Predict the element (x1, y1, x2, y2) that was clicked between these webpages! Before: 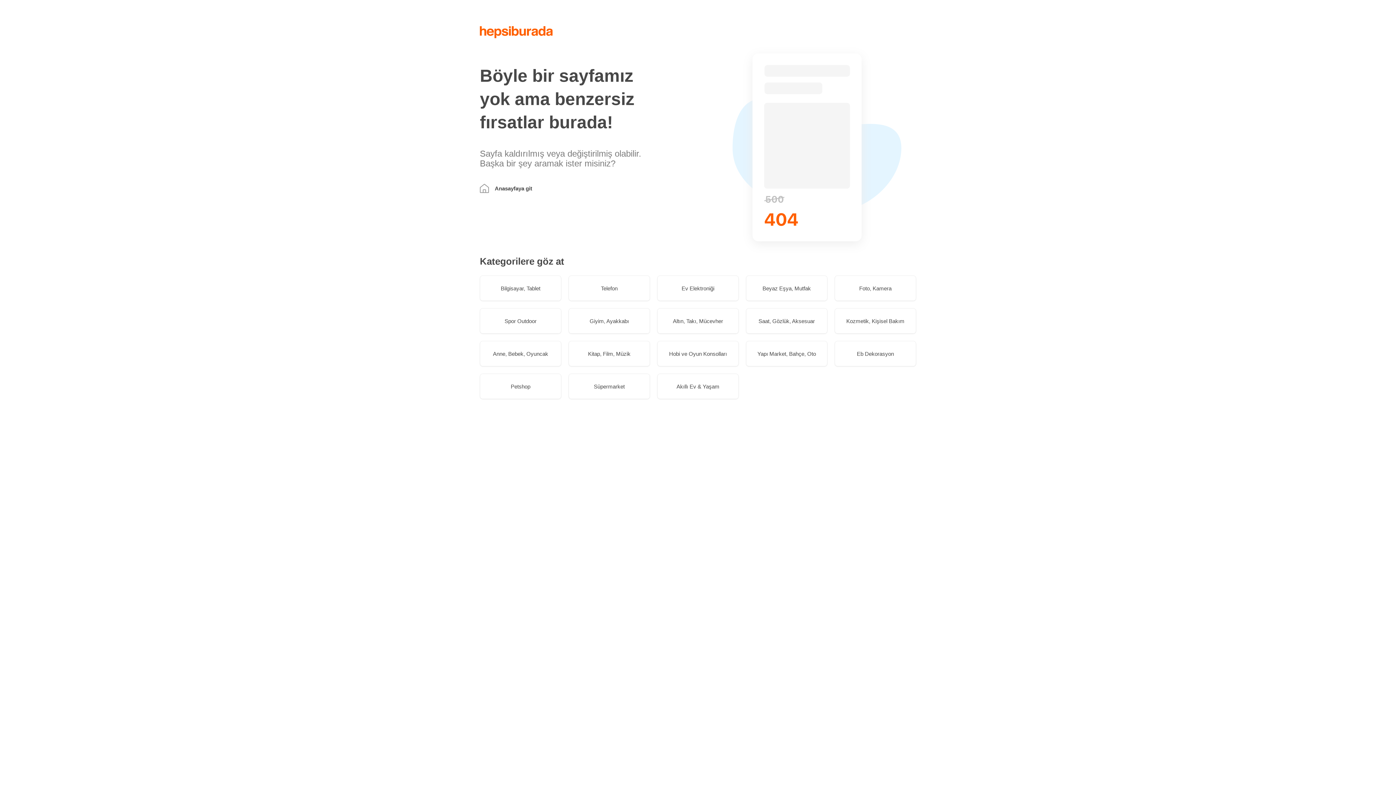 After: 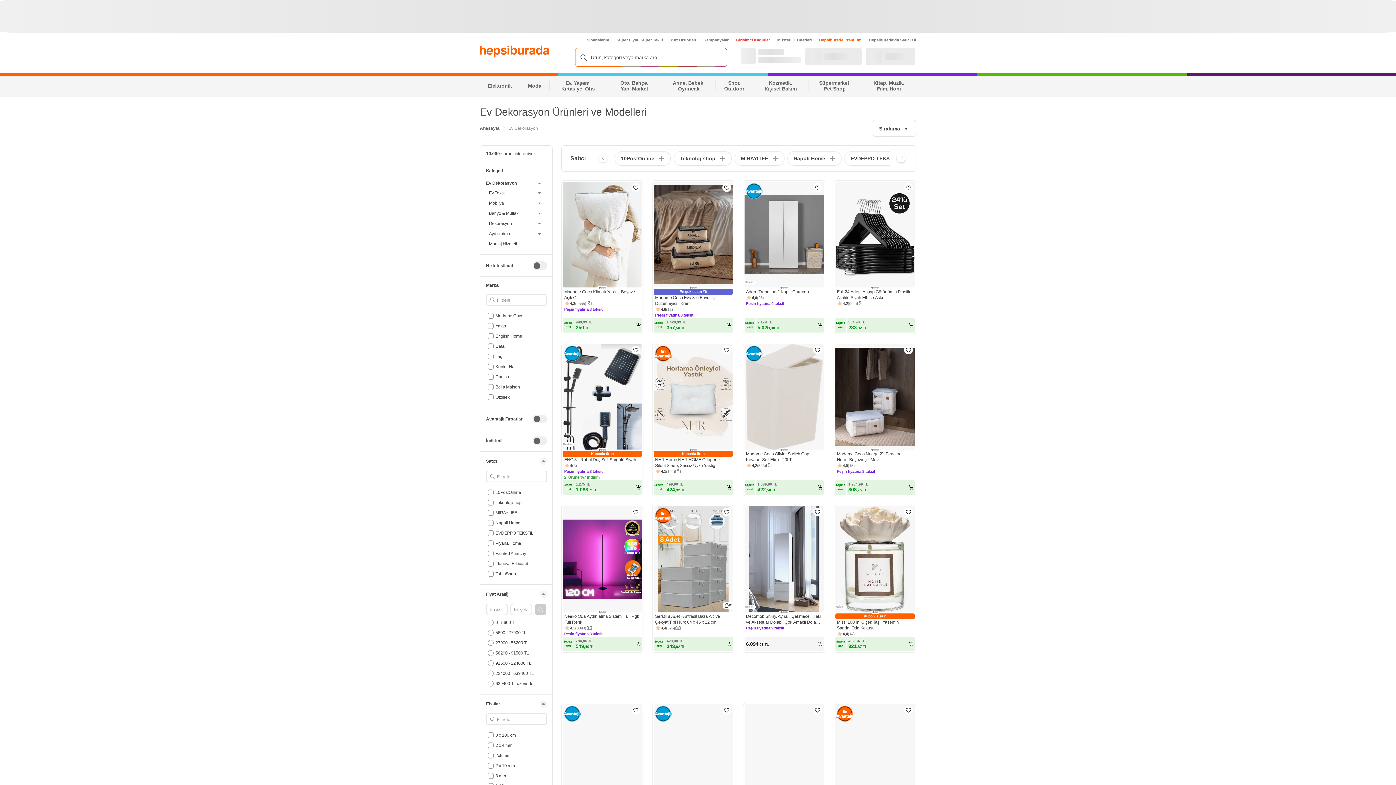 Action: label: Eb Dekorasyon bbox: (834, 341, 916, 366)